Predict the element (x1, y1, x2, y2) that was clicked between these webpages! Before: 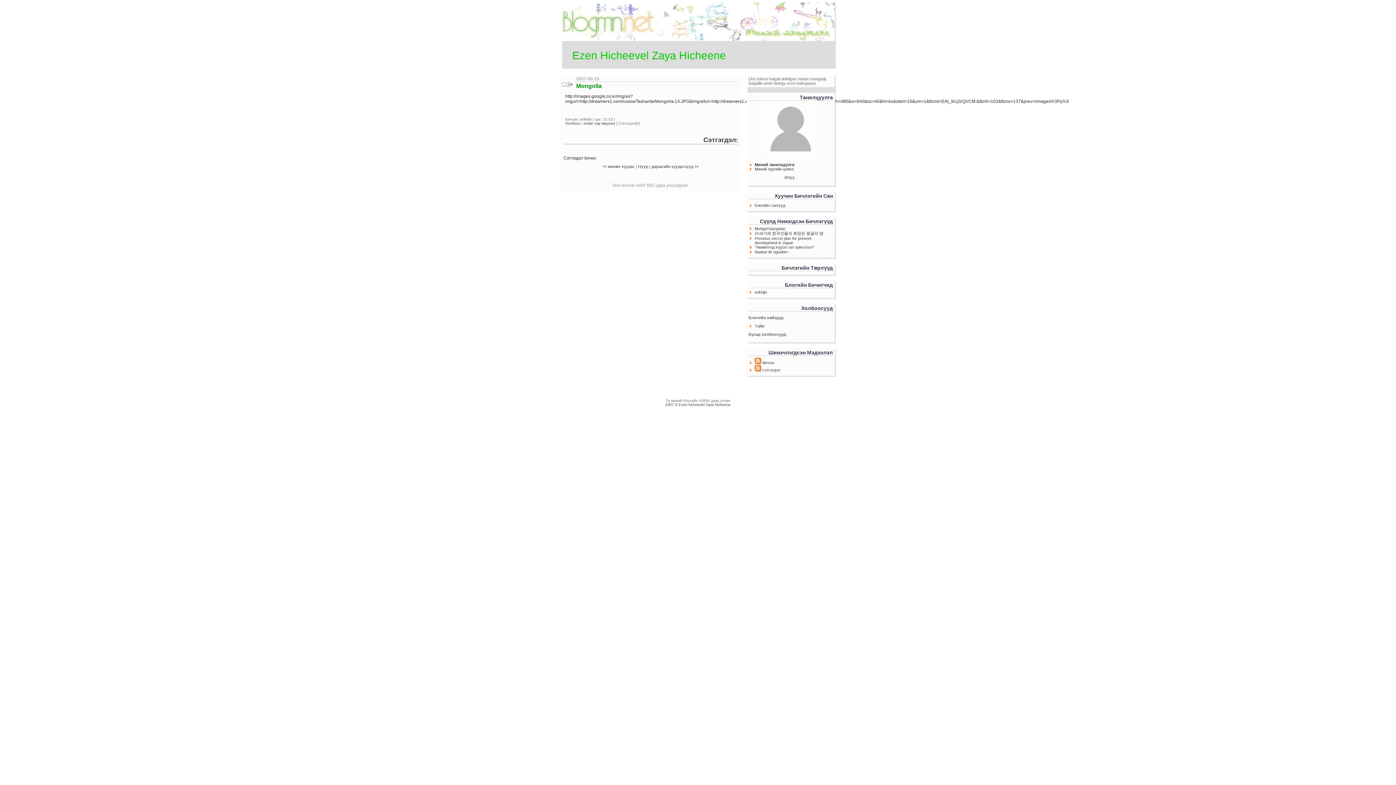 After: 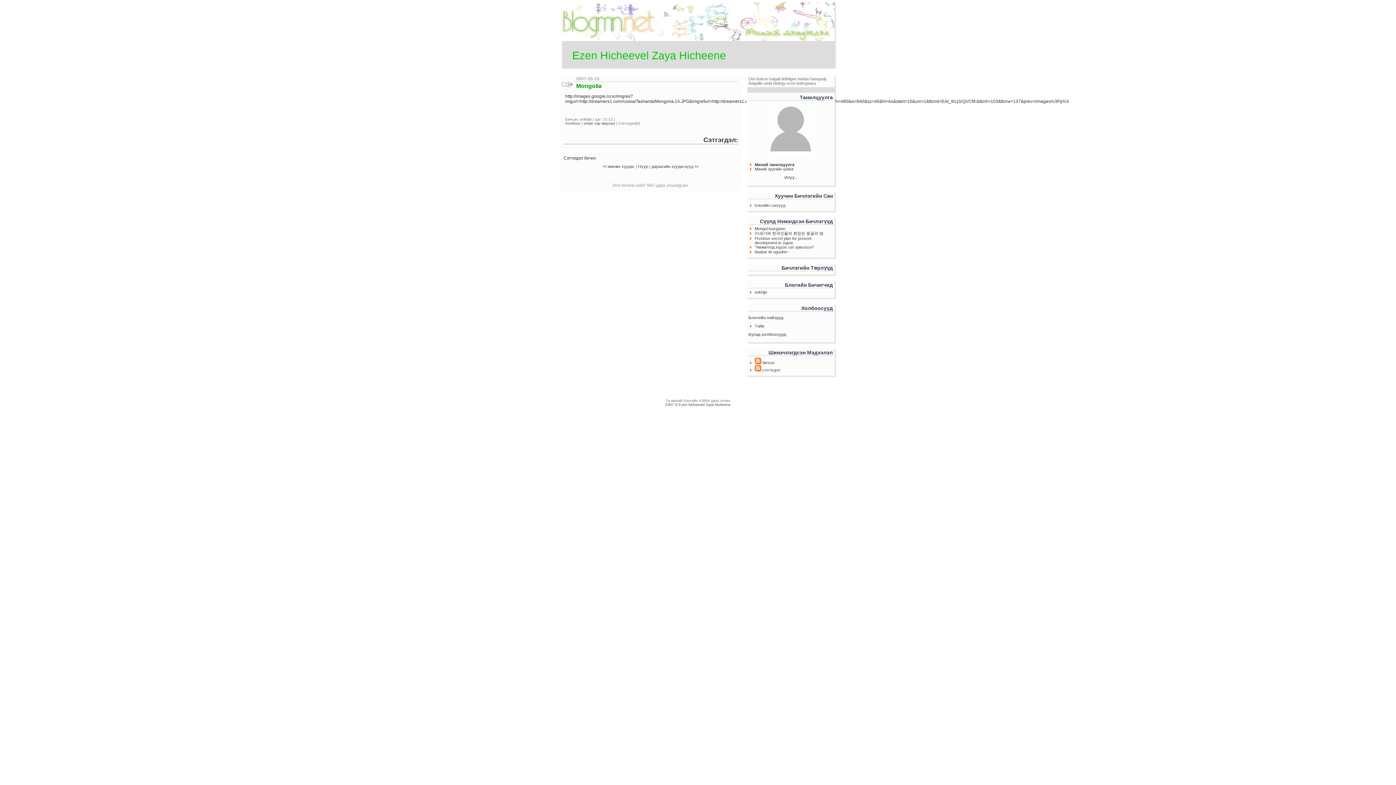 Action: label: Холбоос bbox: (565, 121, 580, 125)